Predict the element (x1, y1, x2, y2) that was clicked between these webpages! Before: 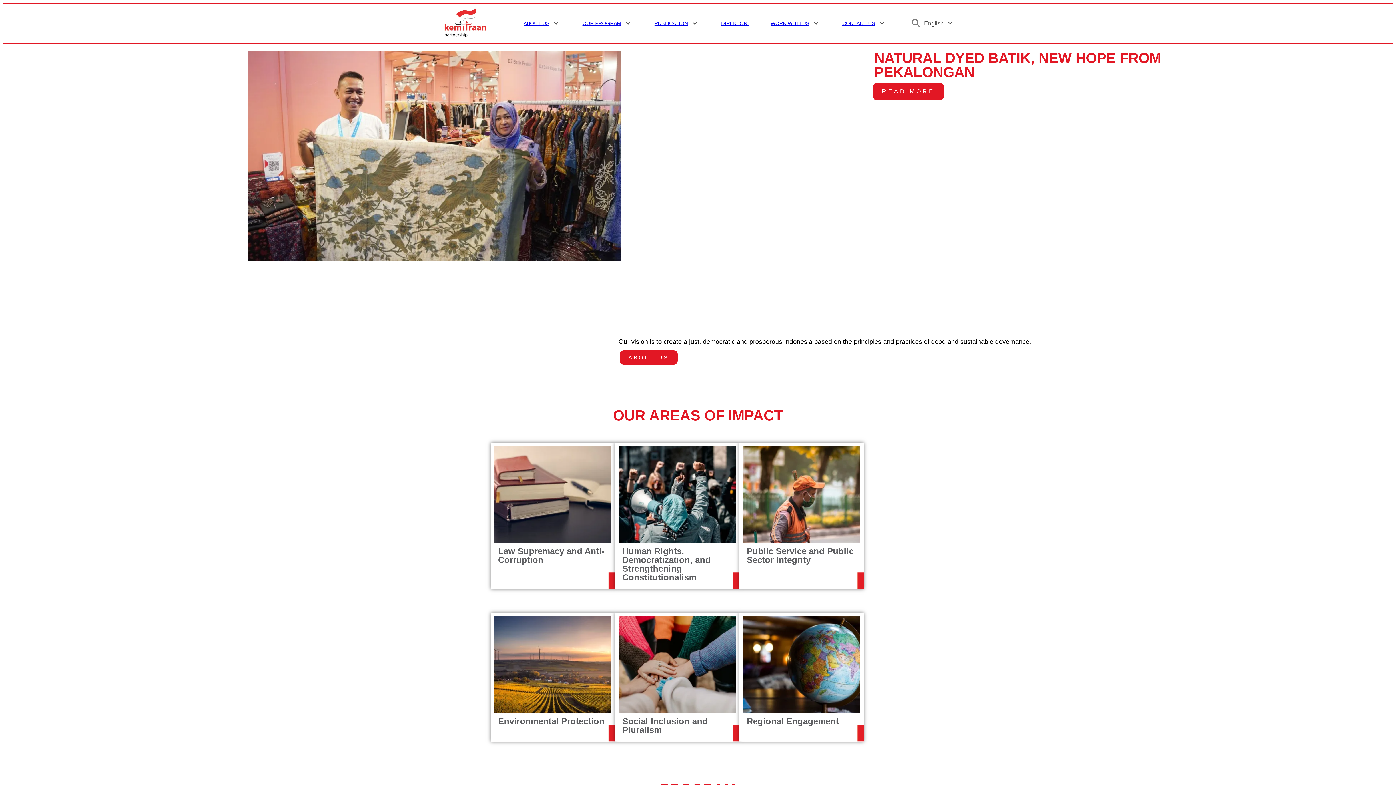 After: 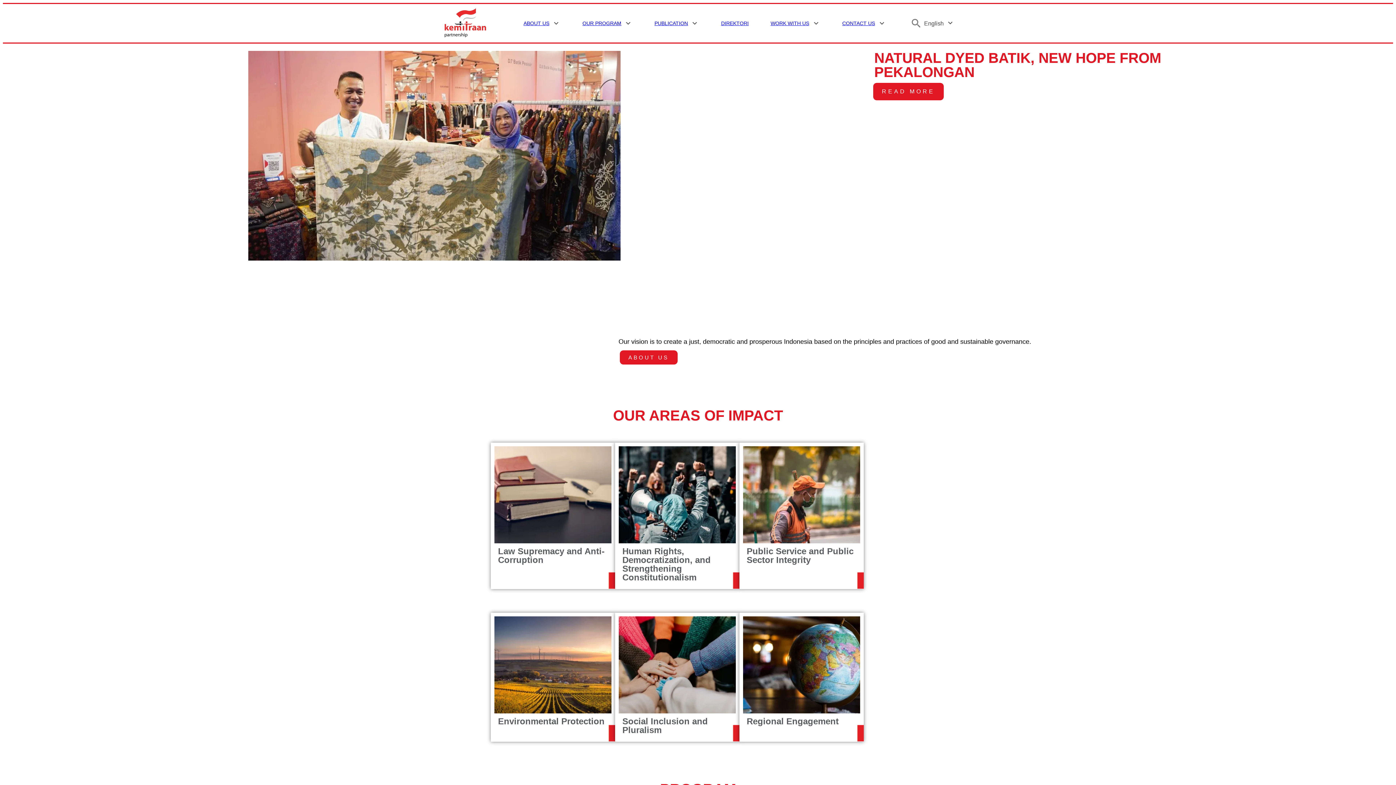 Action: bbox: (443, 32, 487, 39)